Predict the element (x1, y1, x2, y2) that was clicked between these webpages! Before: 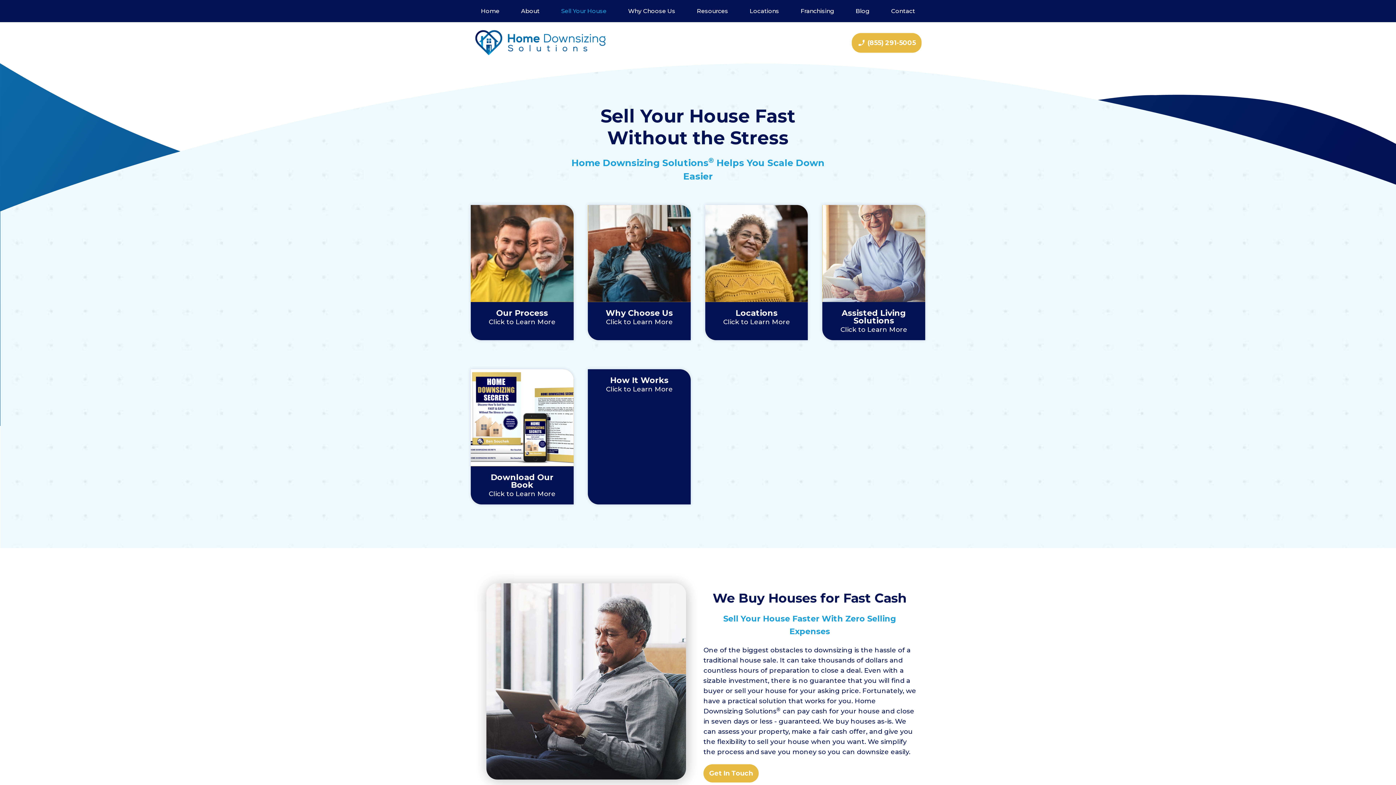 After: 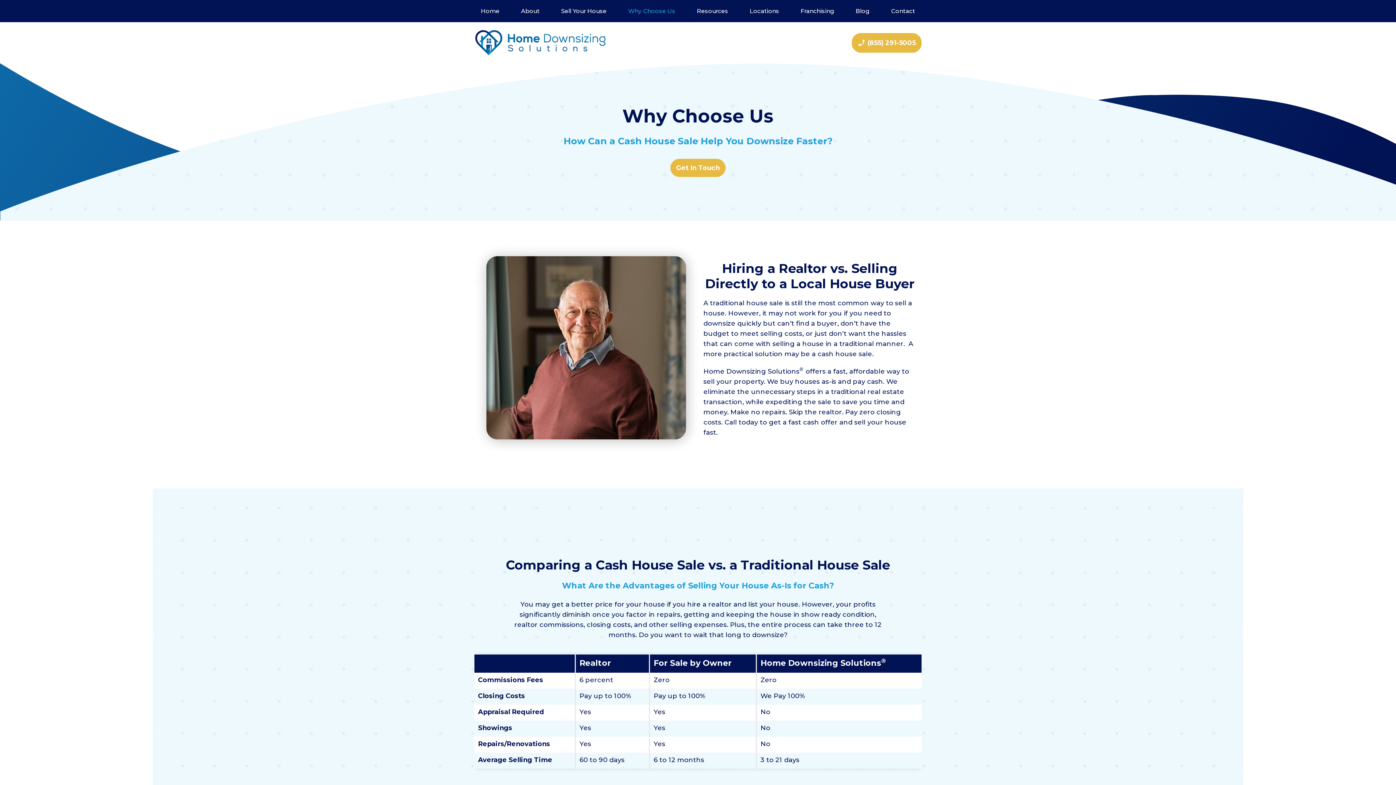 Action: label: Why Choose Us
Click to Learn More bbox: (588, 205, 690, 340)